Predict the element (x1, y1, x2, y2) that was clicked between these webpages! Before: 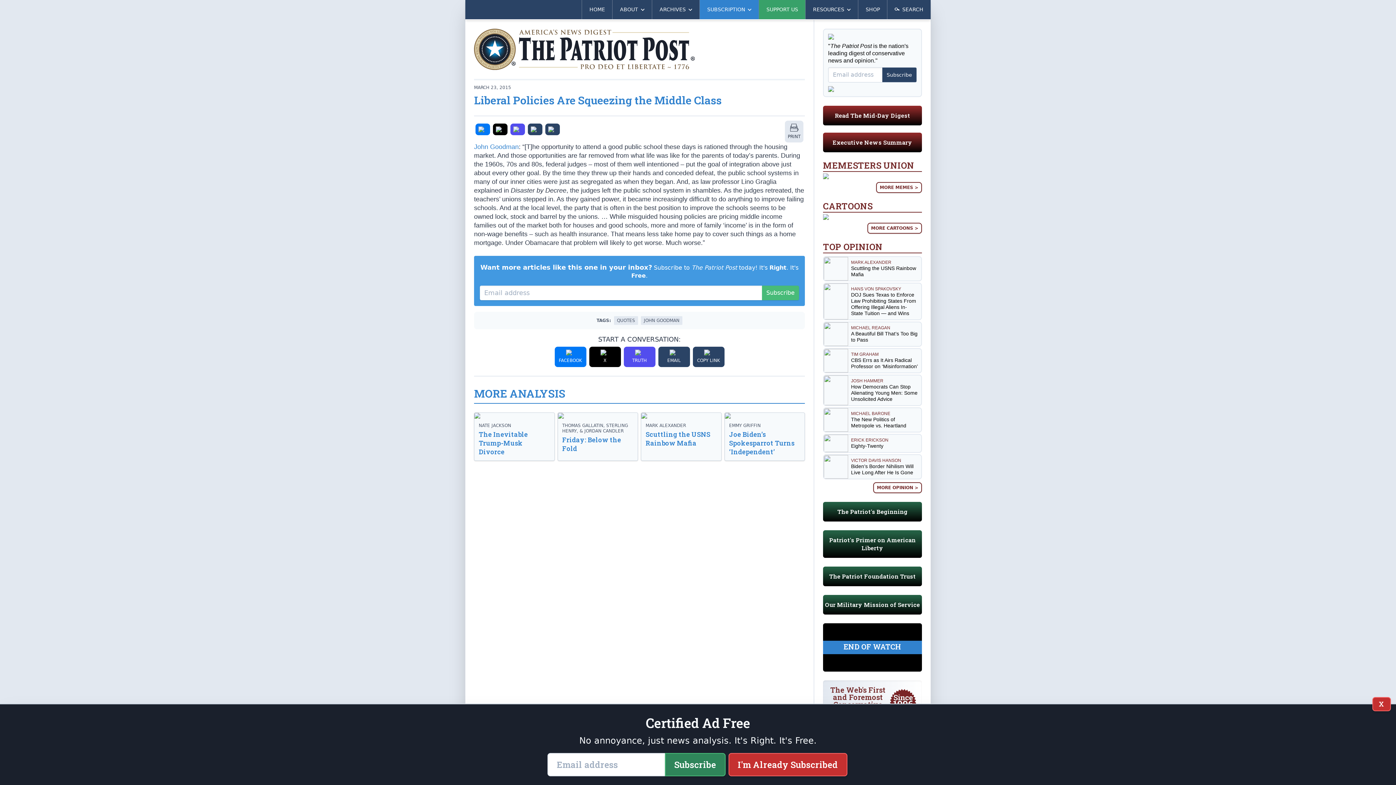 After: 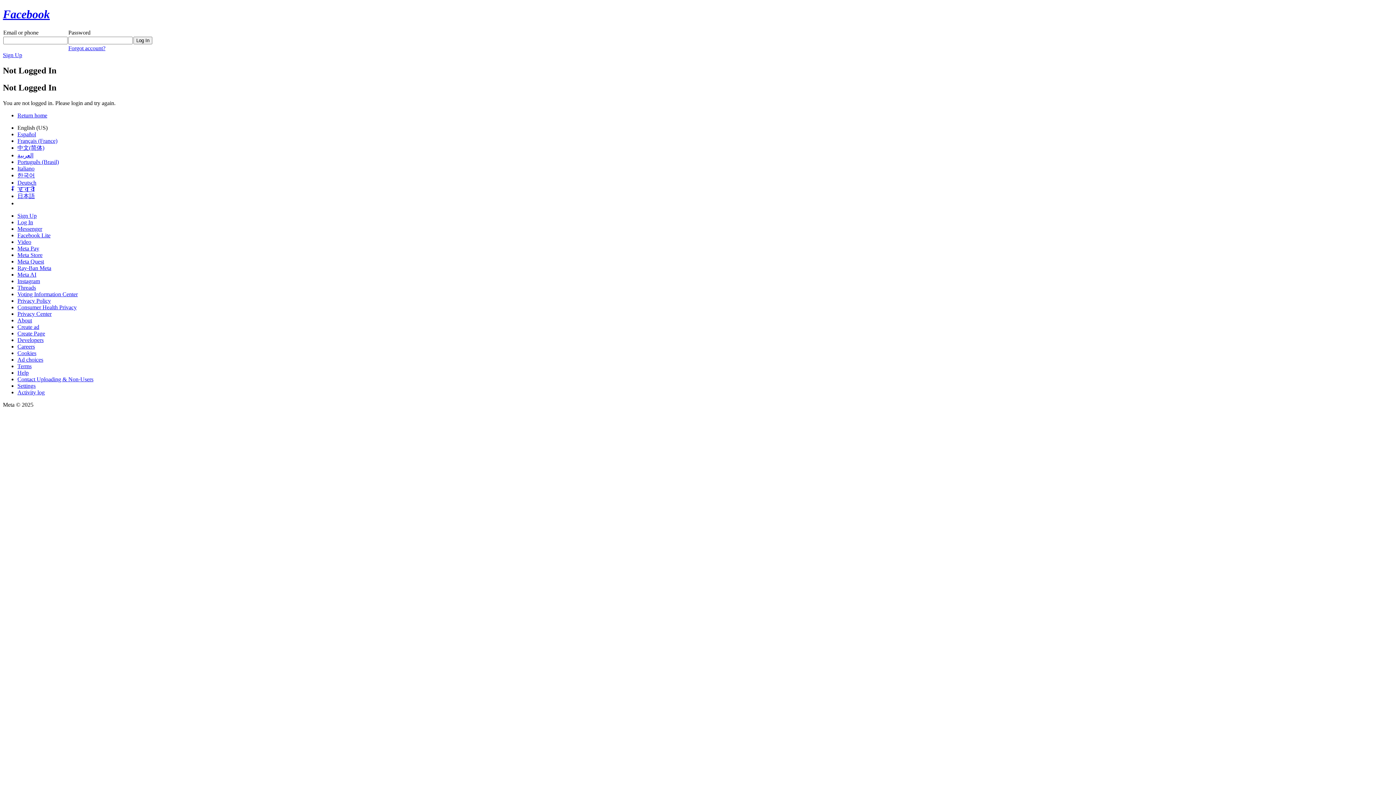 Action: bbox: (475, 123, 490, 135)